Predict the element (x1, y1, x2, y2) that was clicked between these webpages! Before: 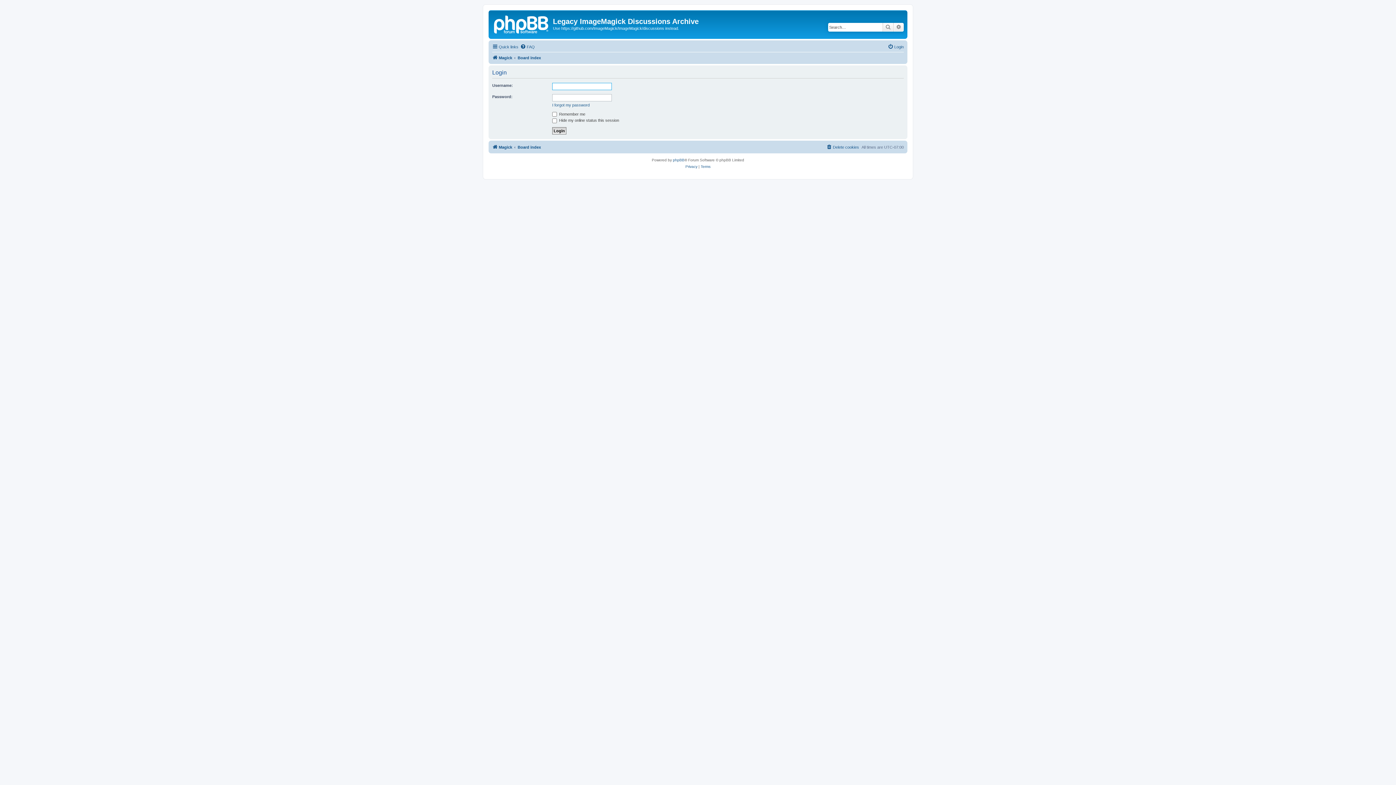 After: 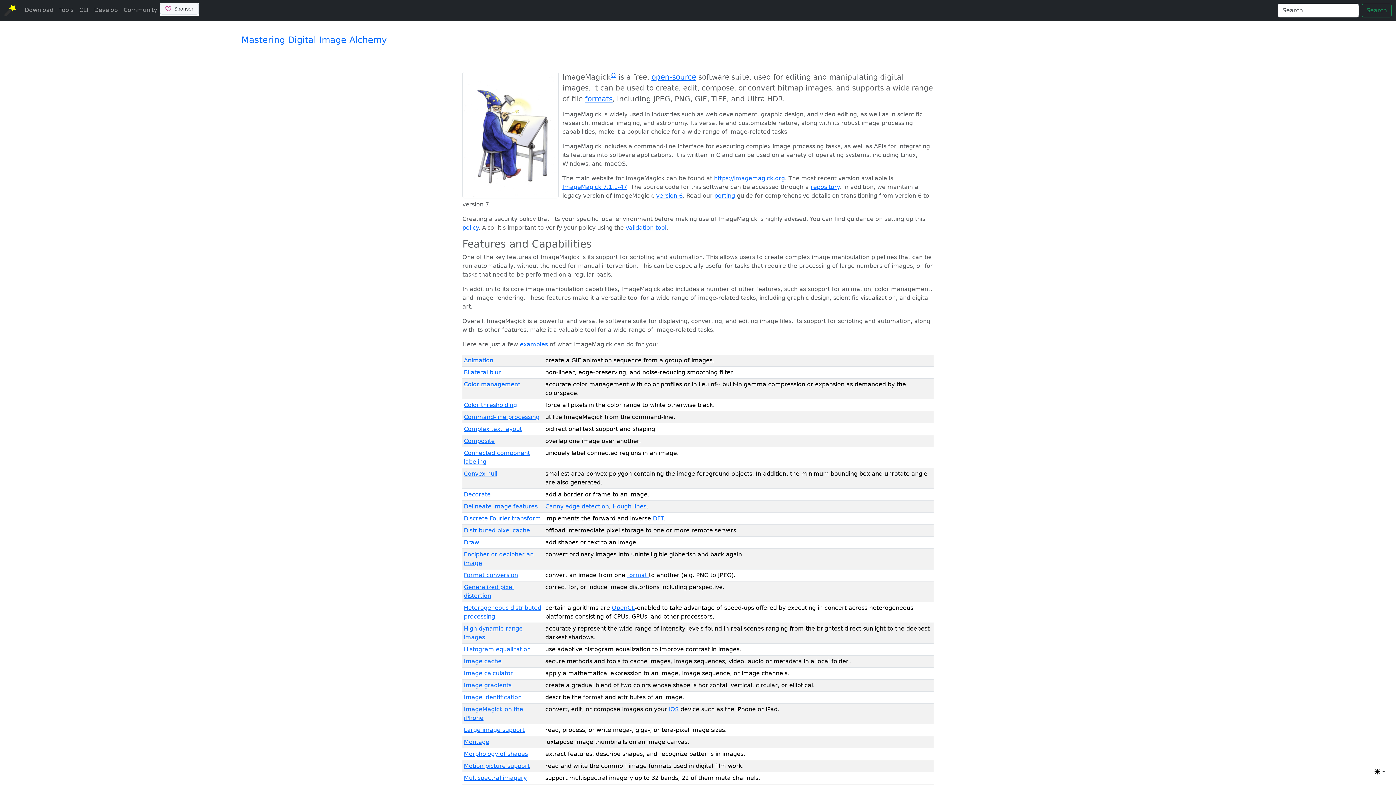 Action: bbox: (492, 142, 512, 151) label: Magick